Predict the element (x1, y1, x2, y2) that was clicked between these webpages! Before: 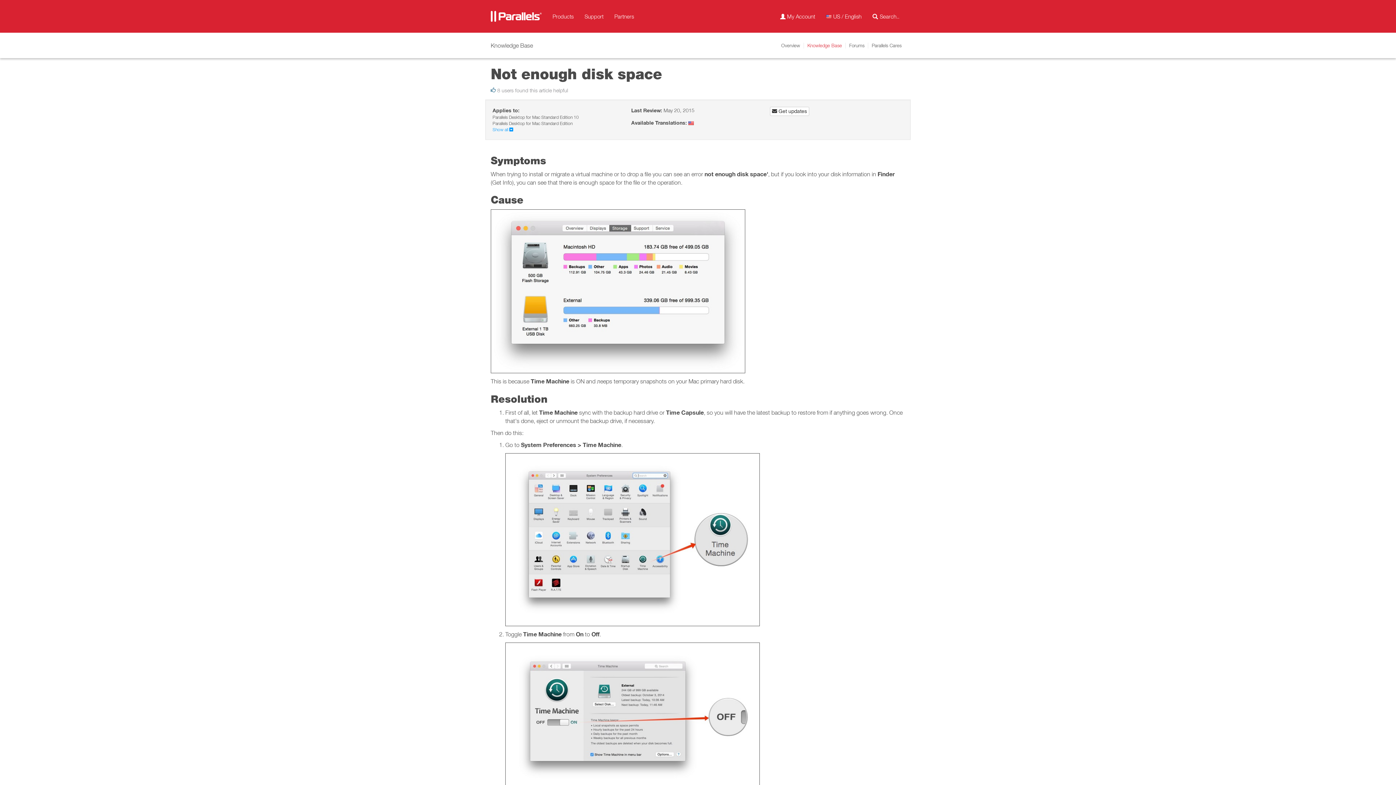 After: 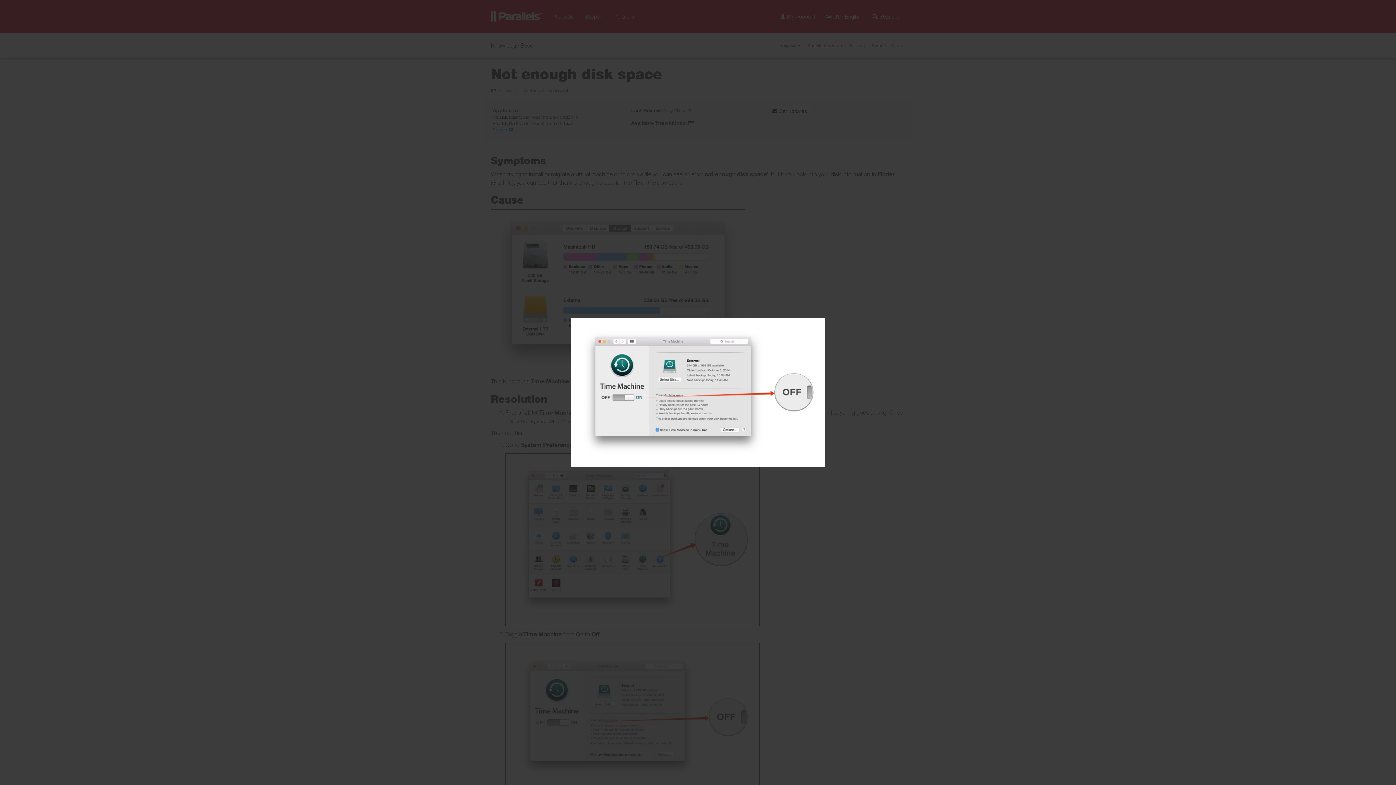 Action: bbox: (505, 713, 760, 720)